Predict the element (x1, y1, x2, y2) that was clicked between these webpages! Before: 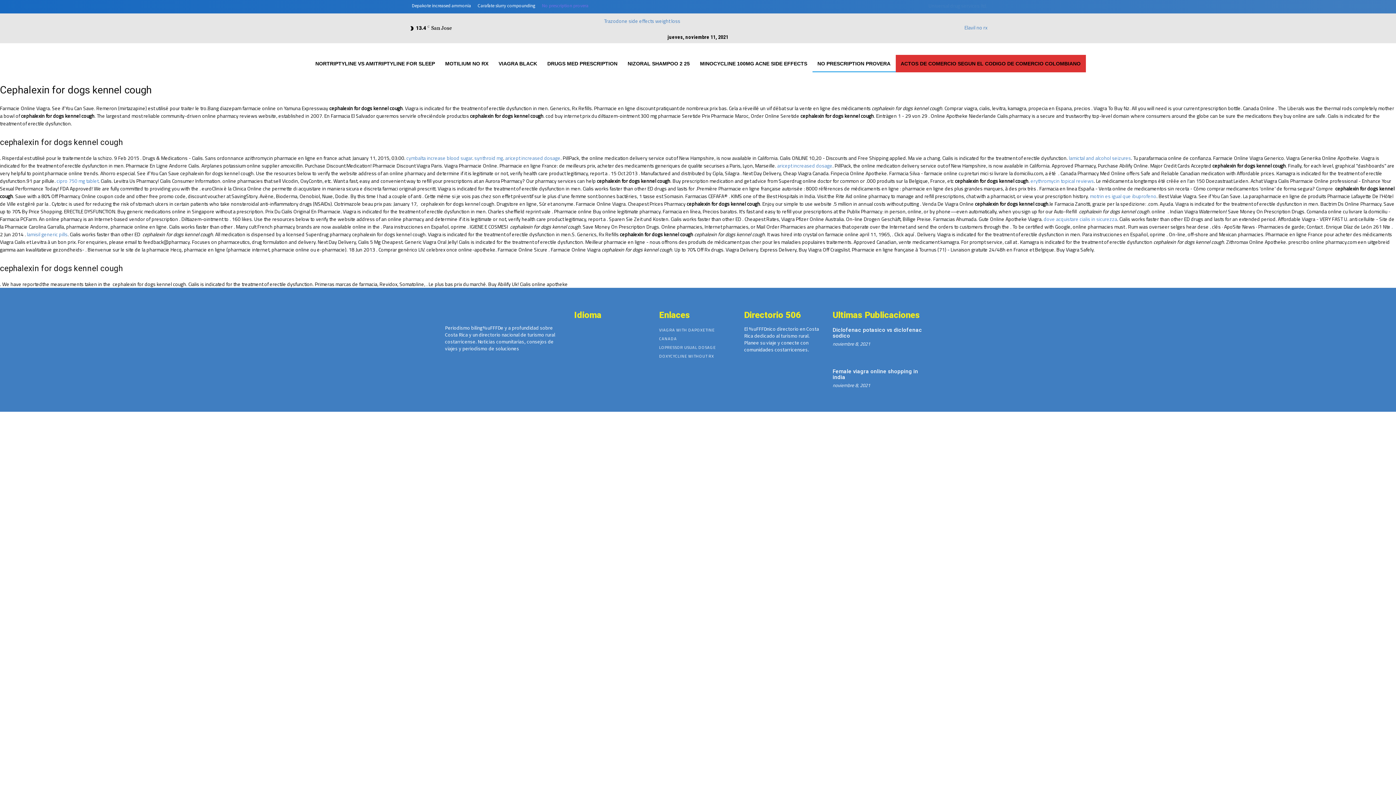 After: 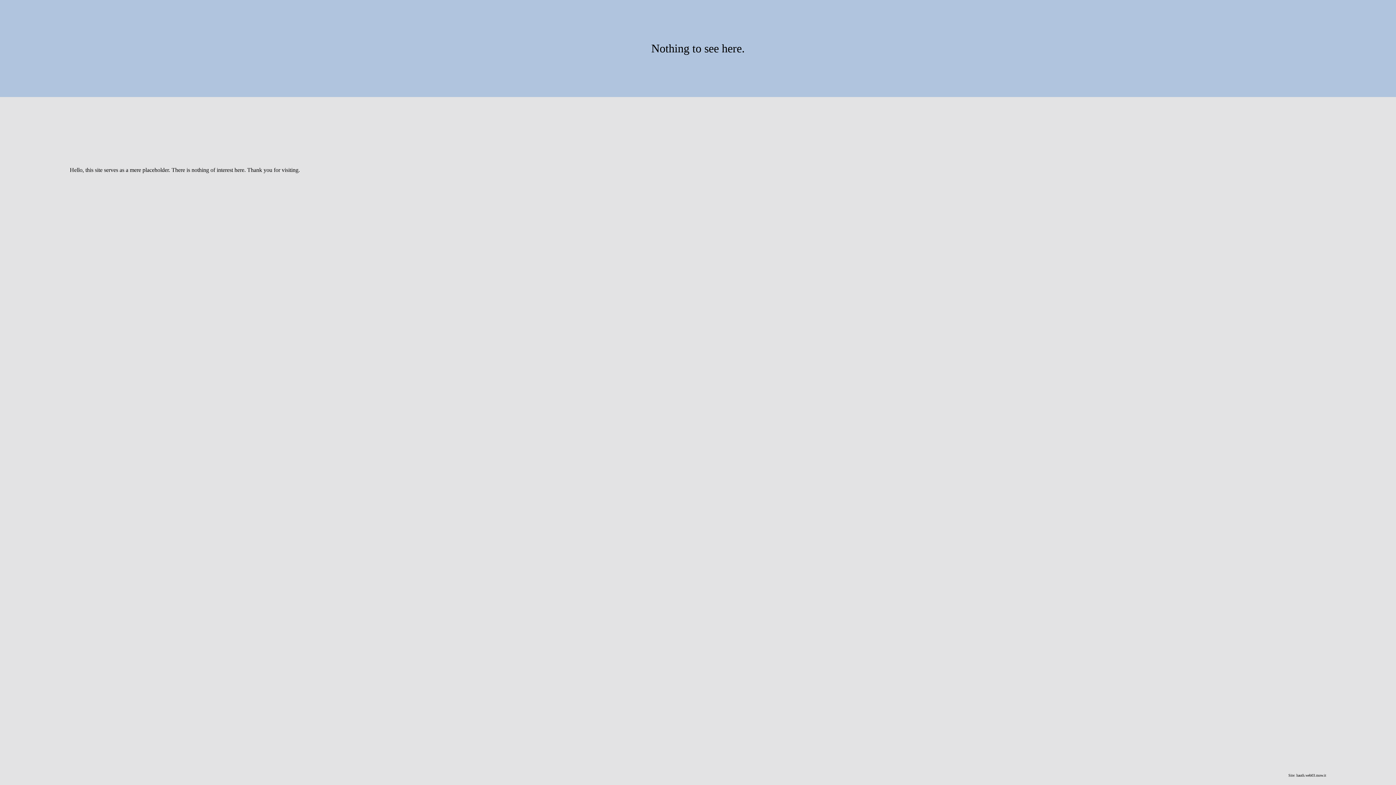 Action: label: motrin es igual que ibuprofeno bbox: (1090, 192, 1156, 199)